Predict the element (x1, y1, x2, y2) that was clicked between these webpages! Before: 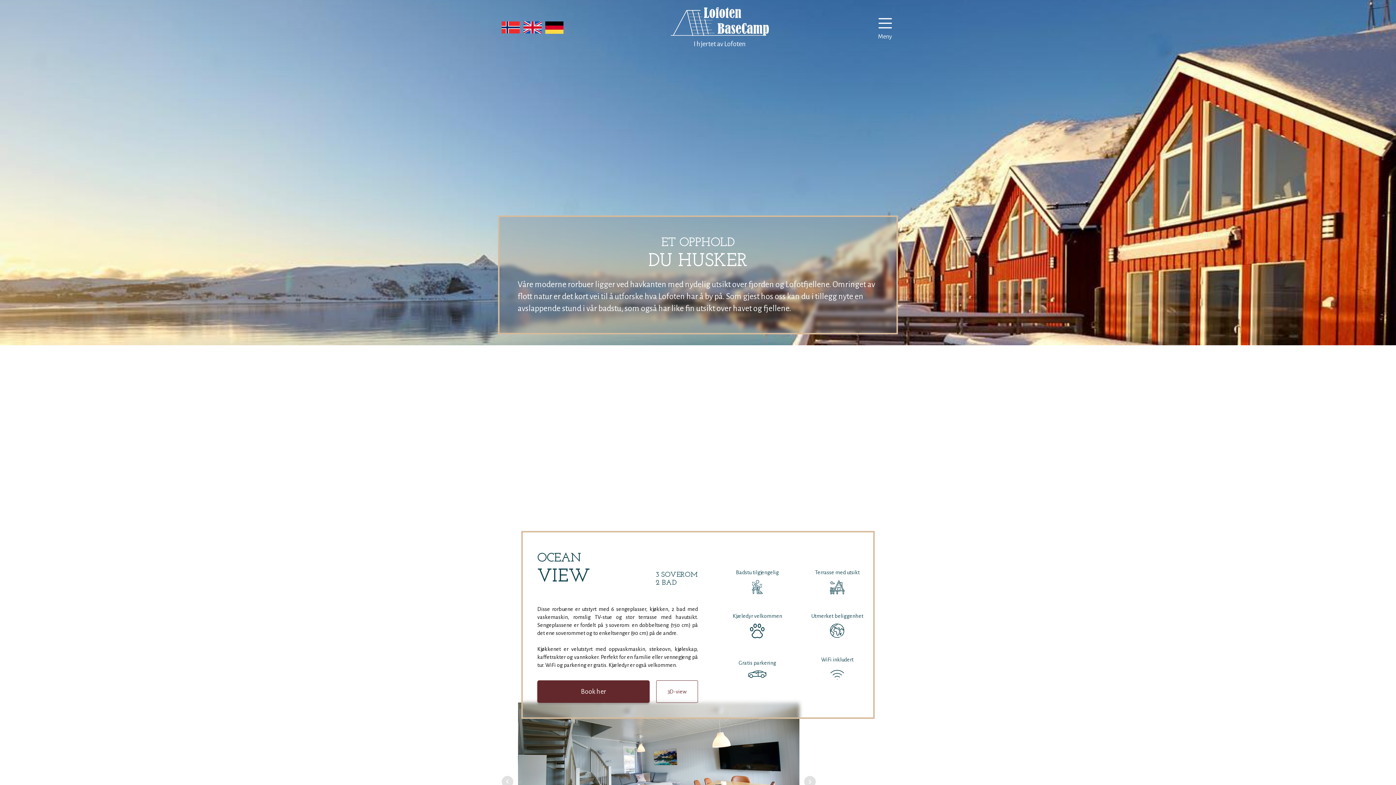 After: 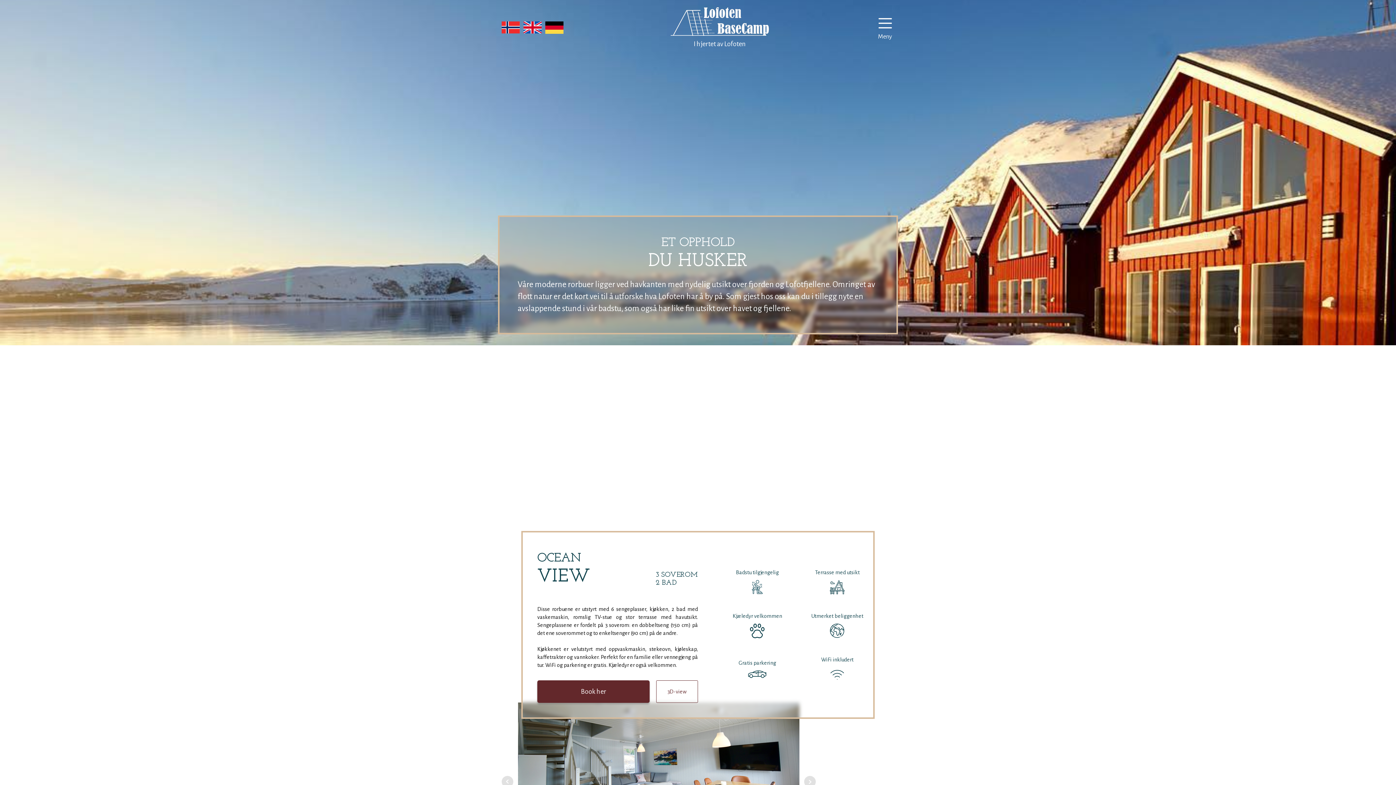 Action: bbox: (501, 21, 520, 33)